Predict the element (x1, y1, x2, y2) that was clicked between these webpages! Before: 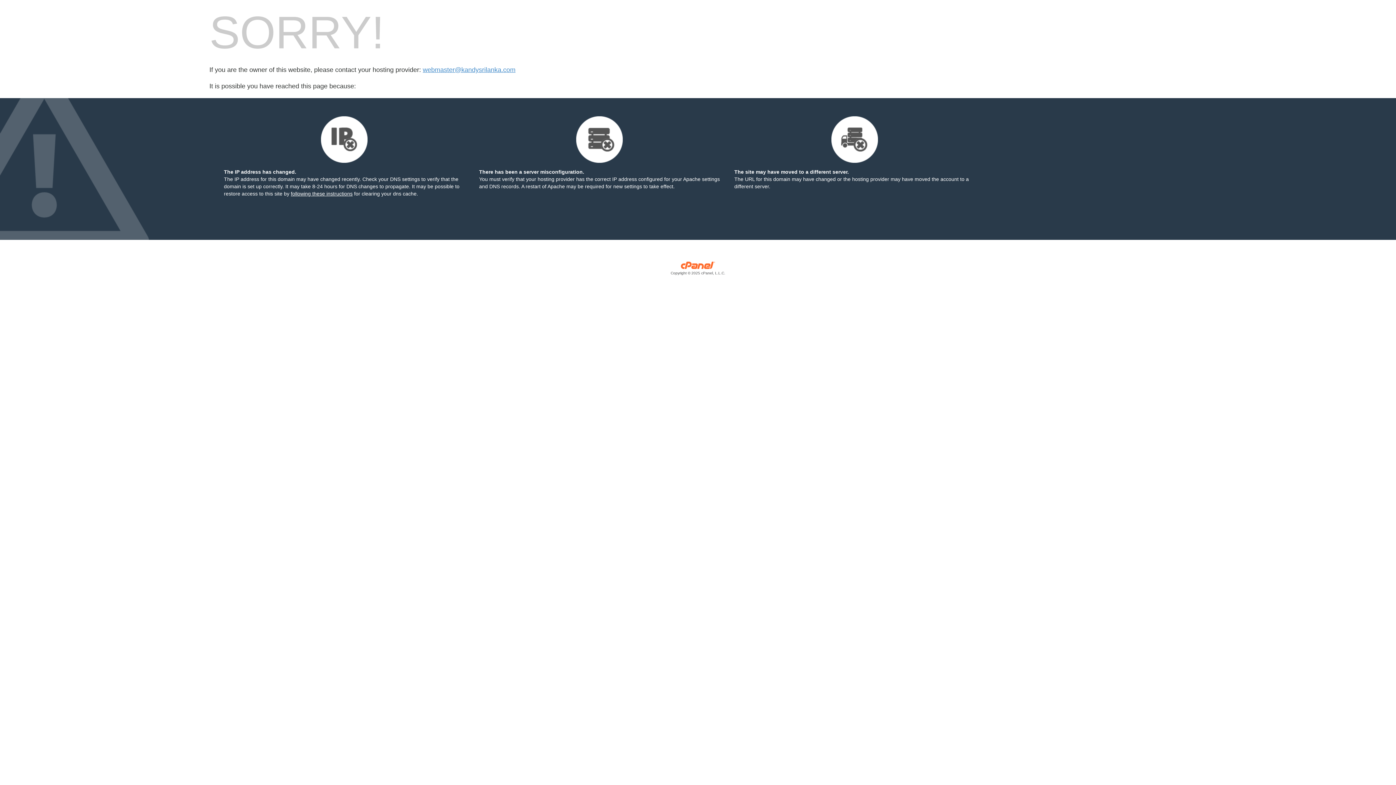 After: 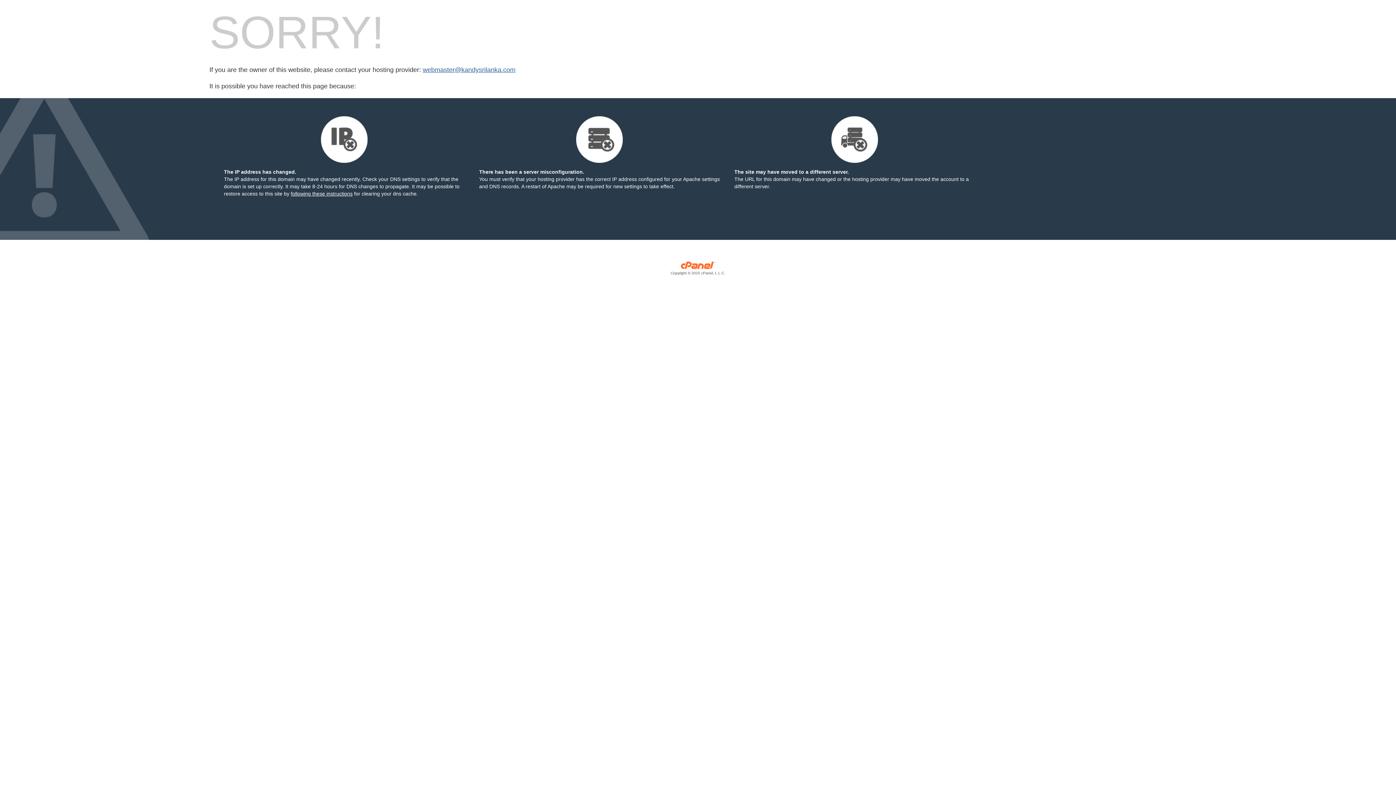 Action: label: webmaster@kandysrilanka.com bbox: (422, 66, 515, 73)